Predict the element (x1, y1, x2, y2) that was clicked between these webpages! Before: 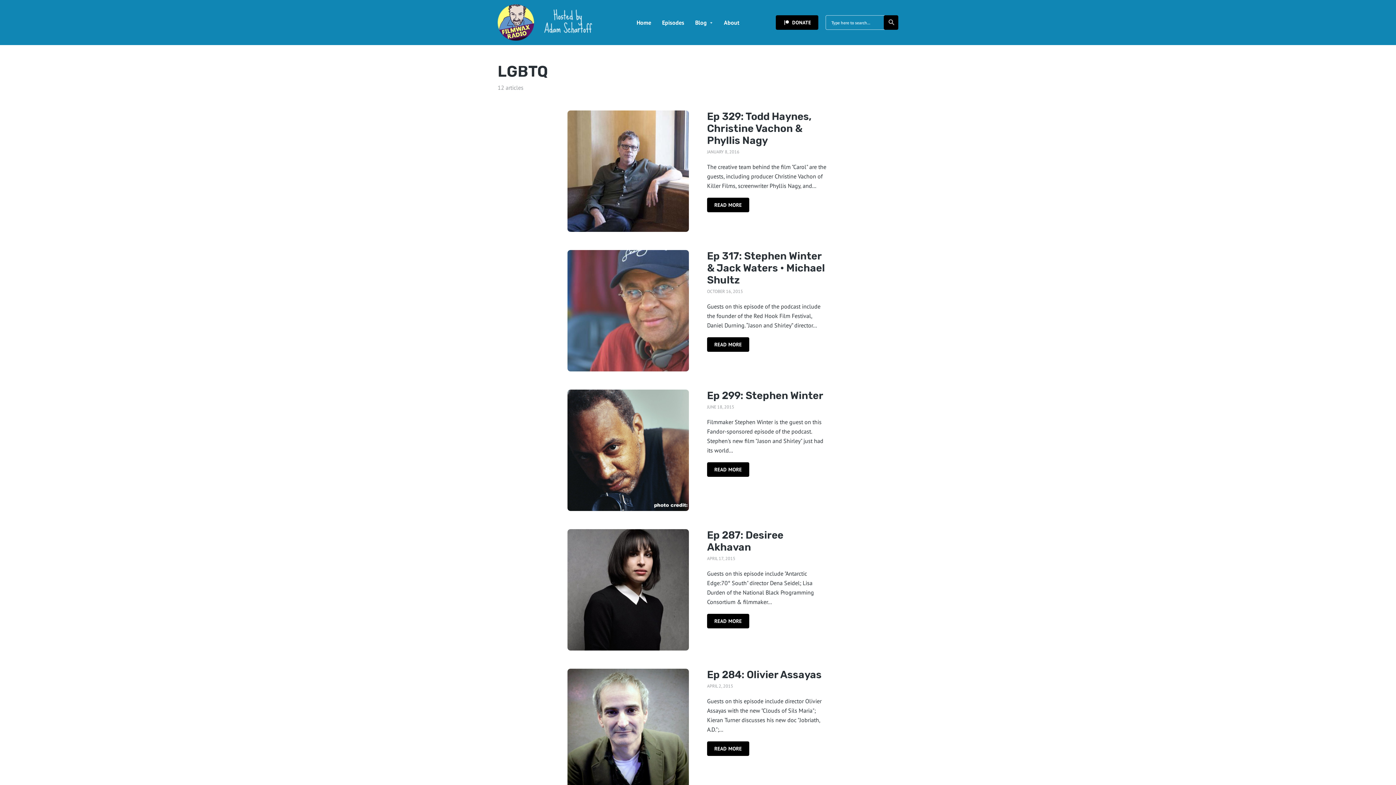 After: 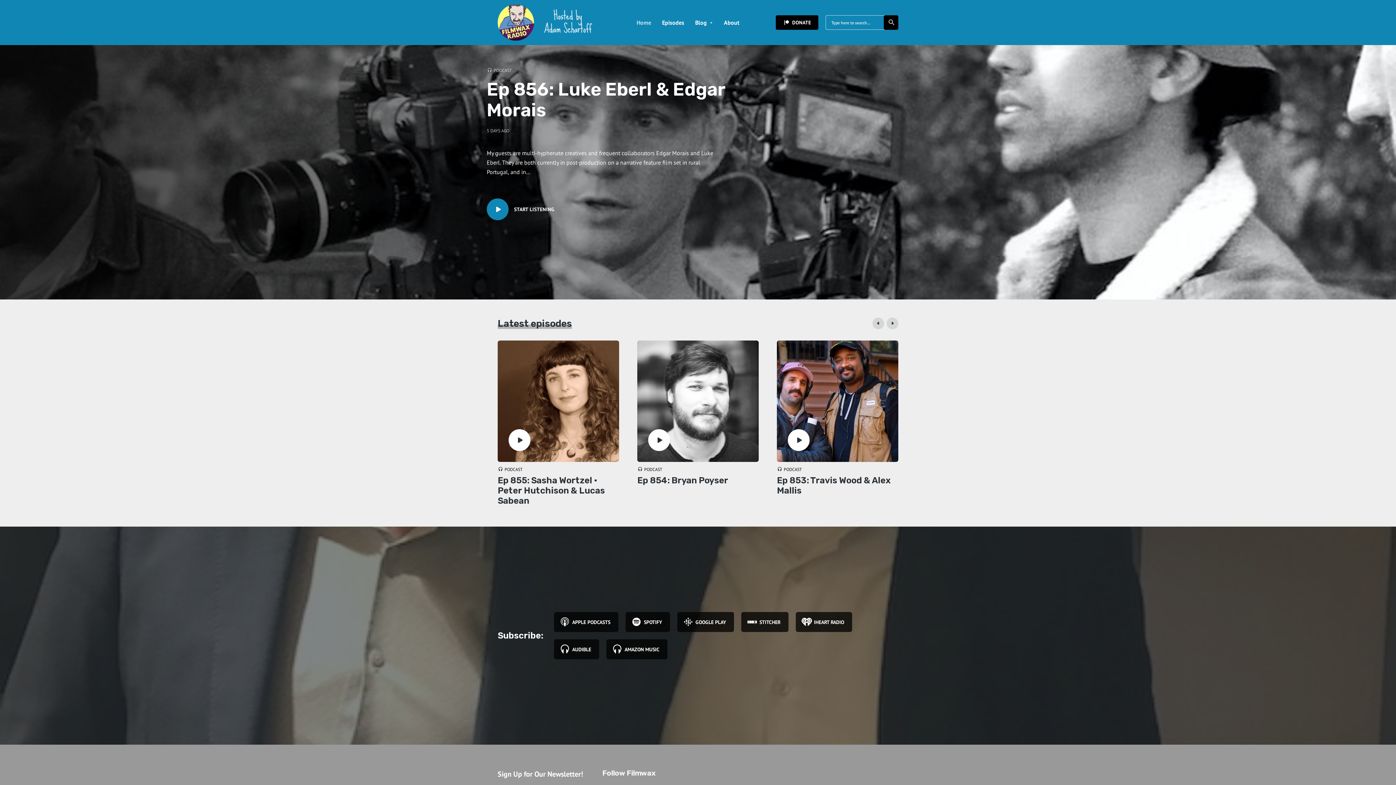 Action: bbox: (636, 15, 651, 29) label: Home